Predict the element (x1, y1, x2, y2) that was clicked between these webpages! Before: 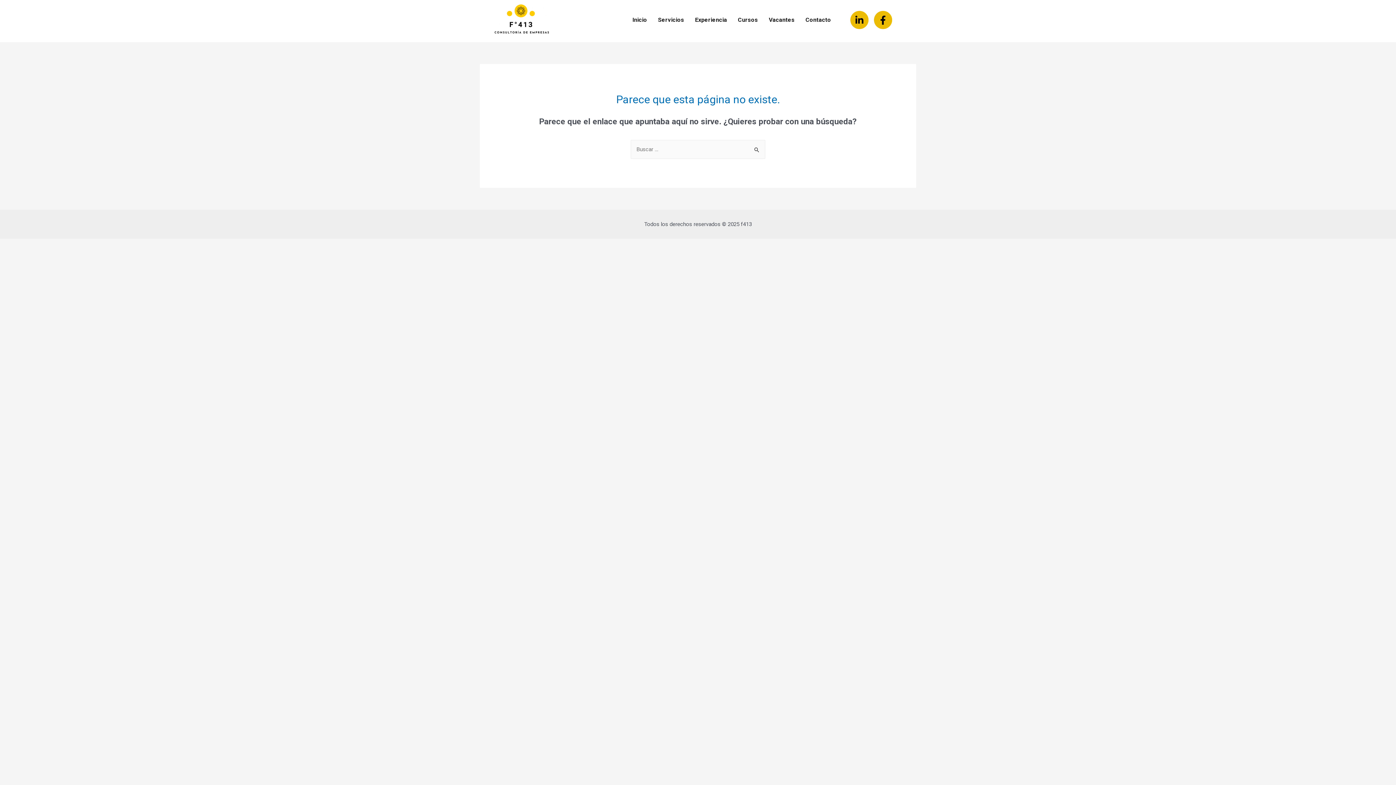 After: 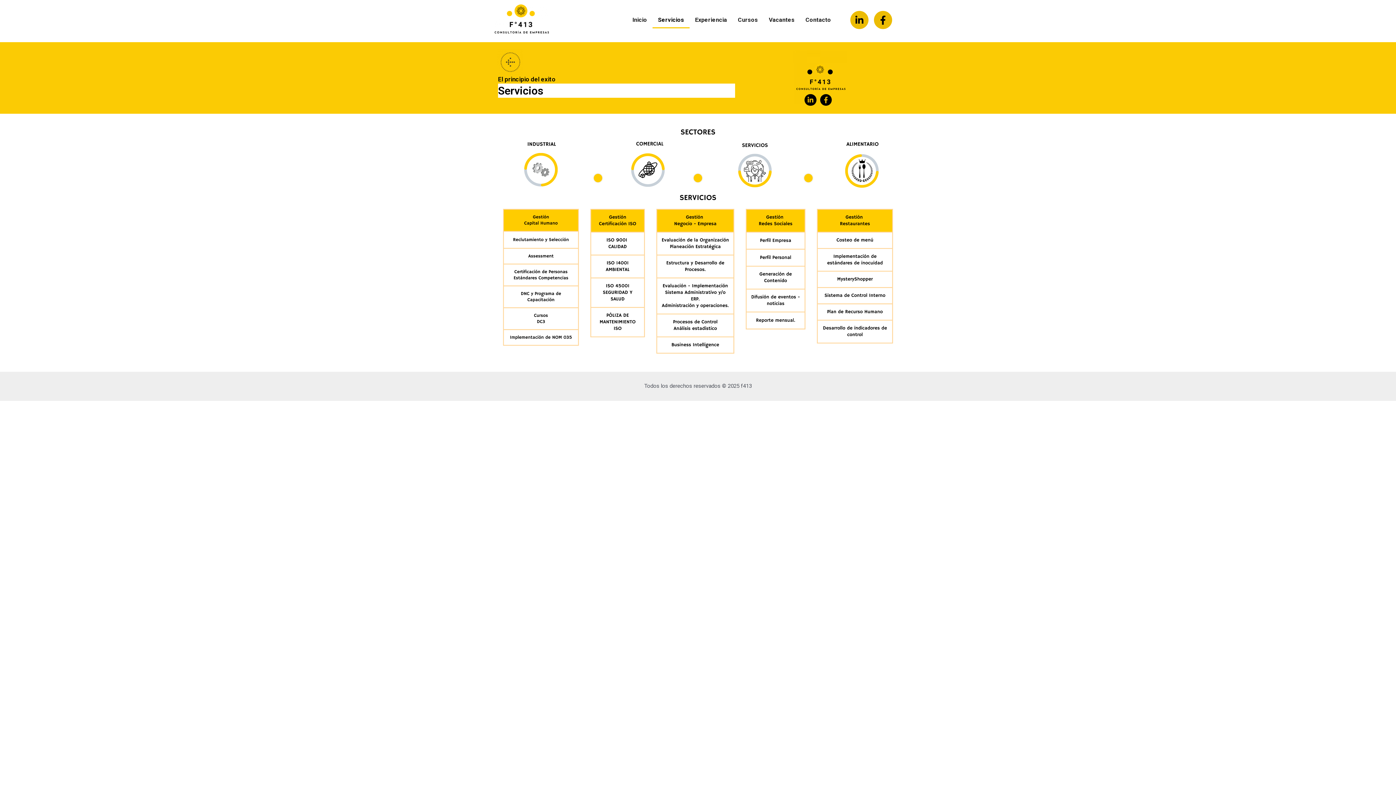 Action: label: Servicios bbox: (652, 11, 689, 28)